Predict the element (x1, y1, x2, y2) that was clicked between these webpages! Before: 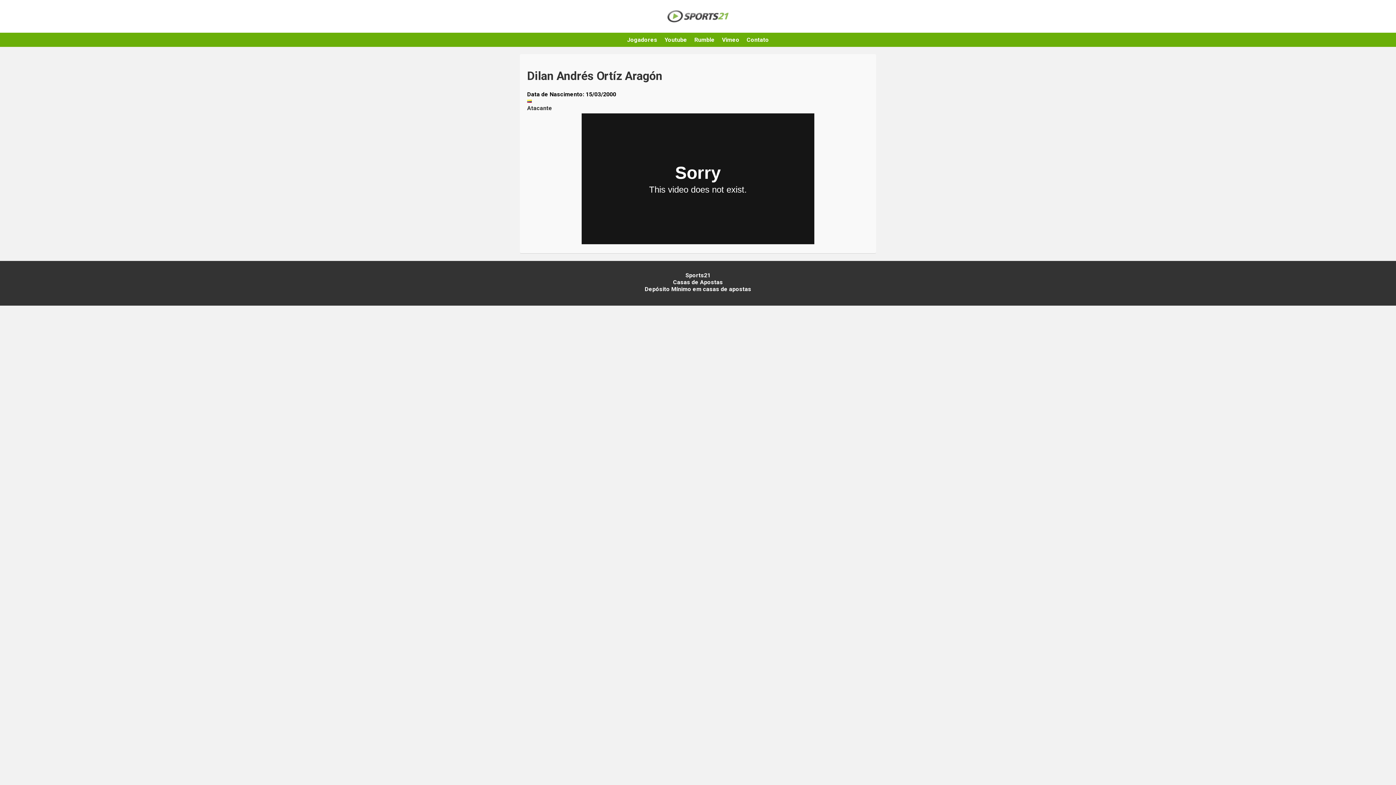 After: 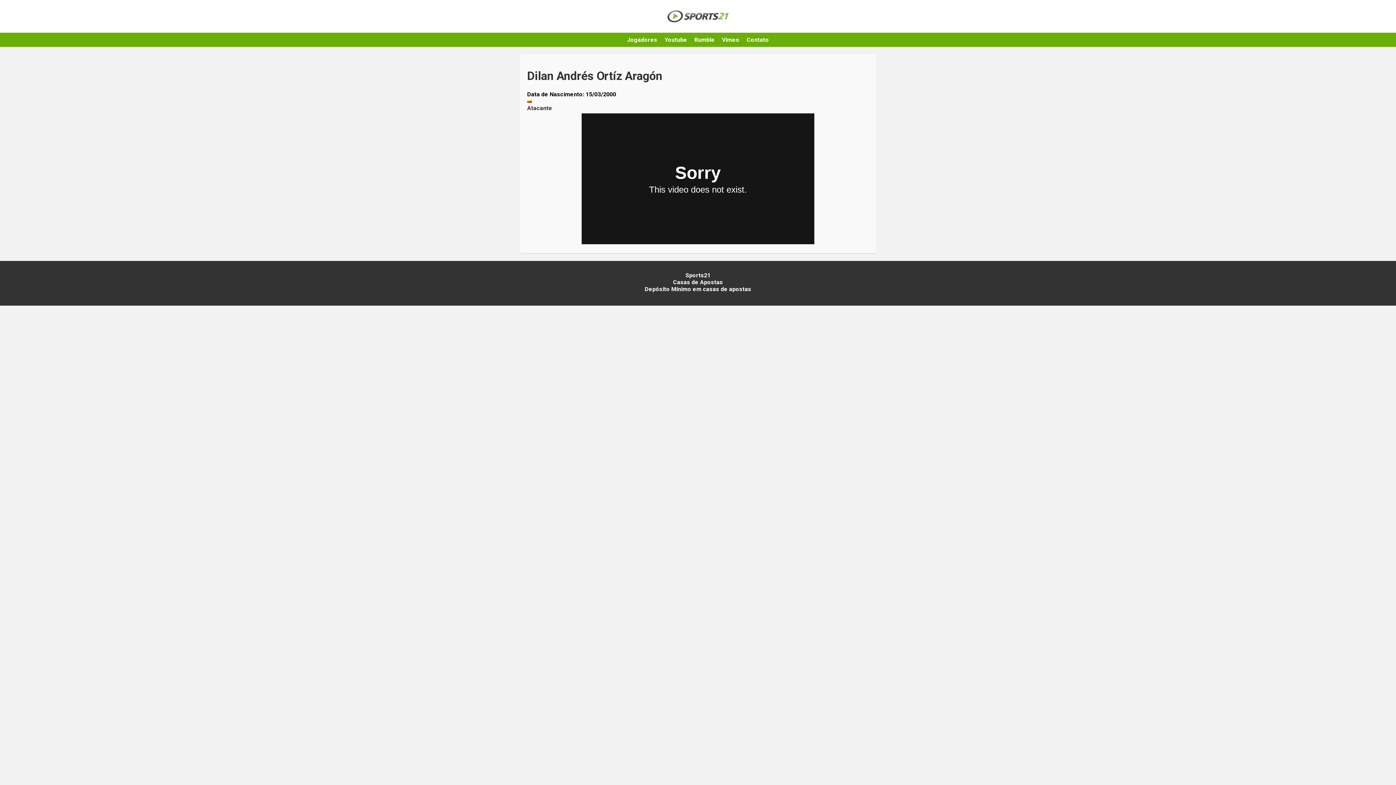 Action: bbox: (664, 36, 687, 43) label: Youtube